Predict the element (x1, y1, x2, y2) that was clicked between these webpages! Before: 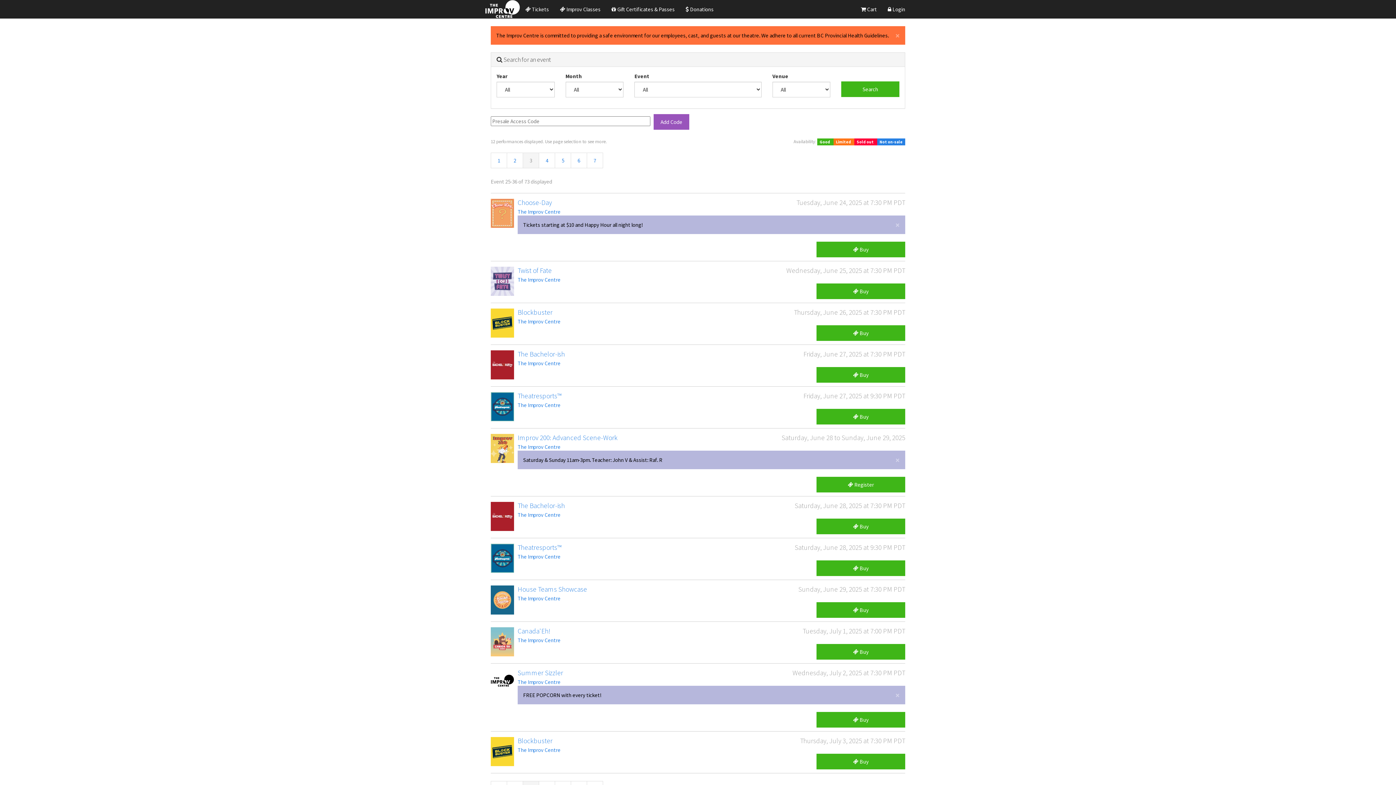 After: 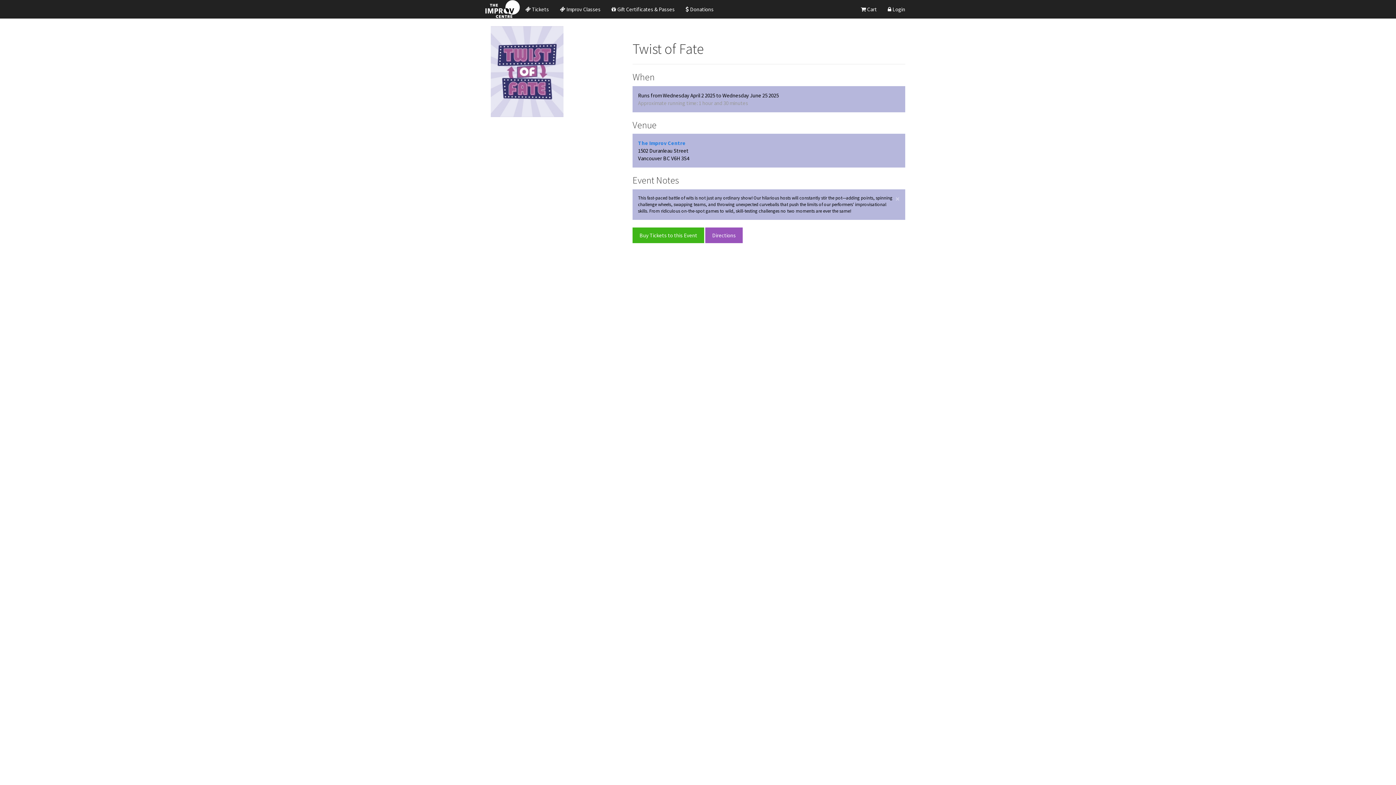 Action: bbox: (490, 266, 517, 295)